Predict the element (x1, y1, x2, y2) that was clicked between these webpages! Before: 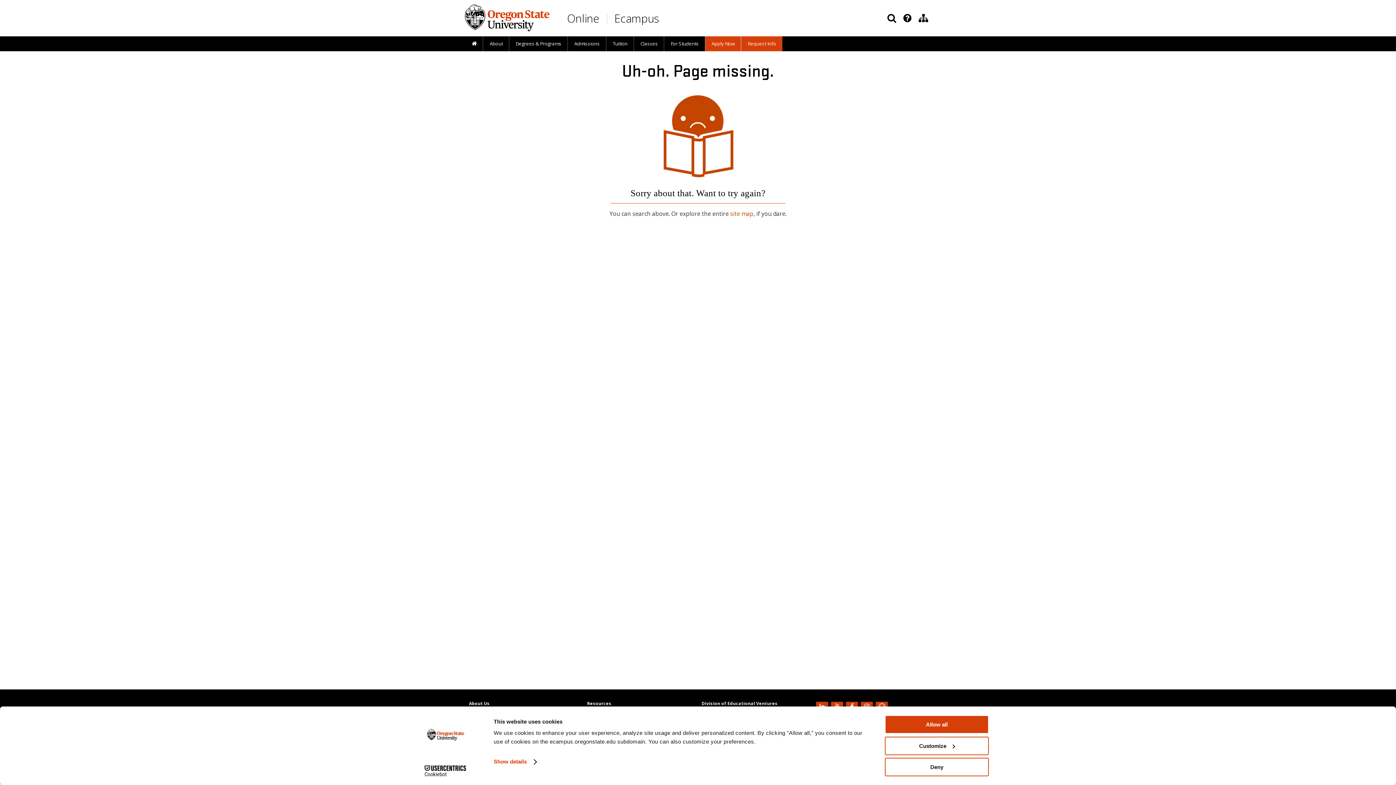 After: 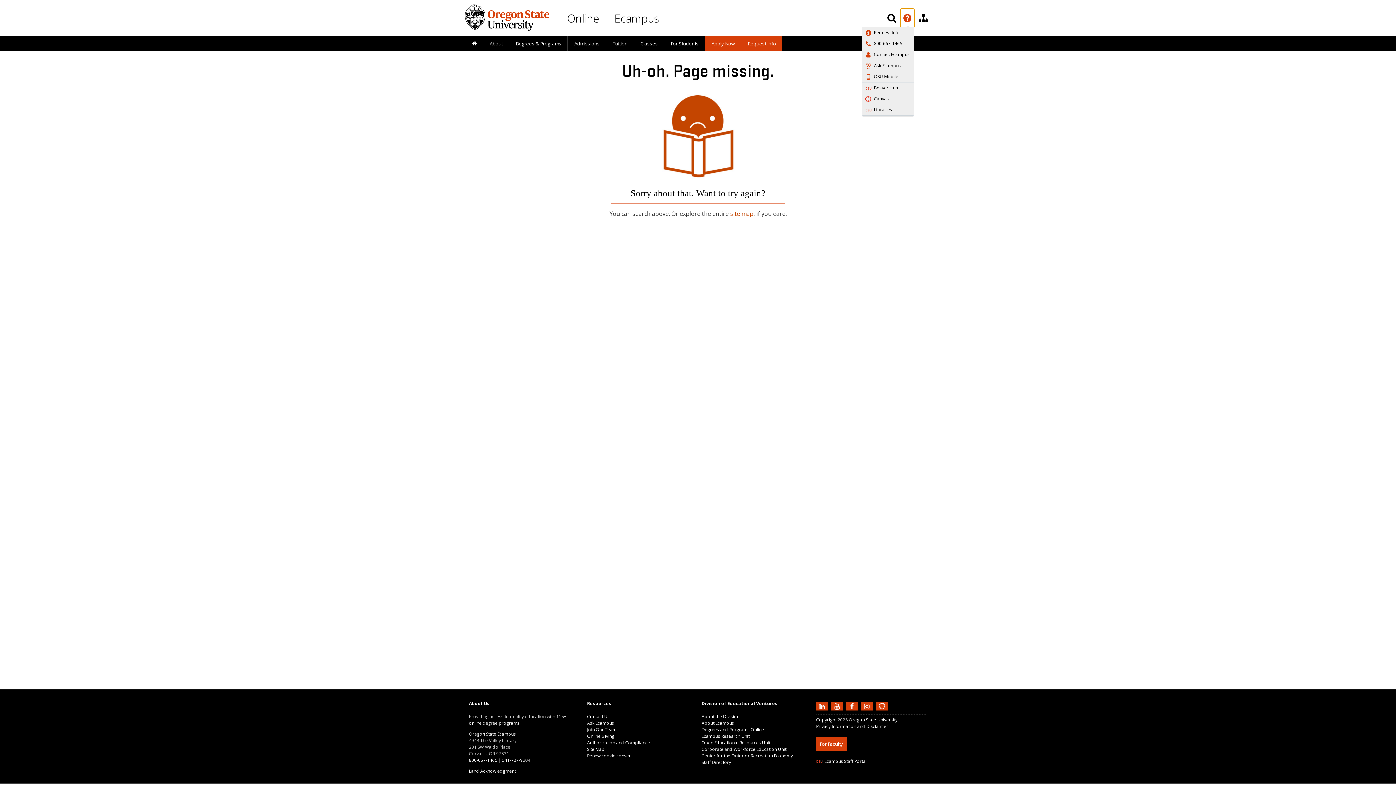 Action: label: Featured OSU Links bbox: (901, 9, 914, 27)